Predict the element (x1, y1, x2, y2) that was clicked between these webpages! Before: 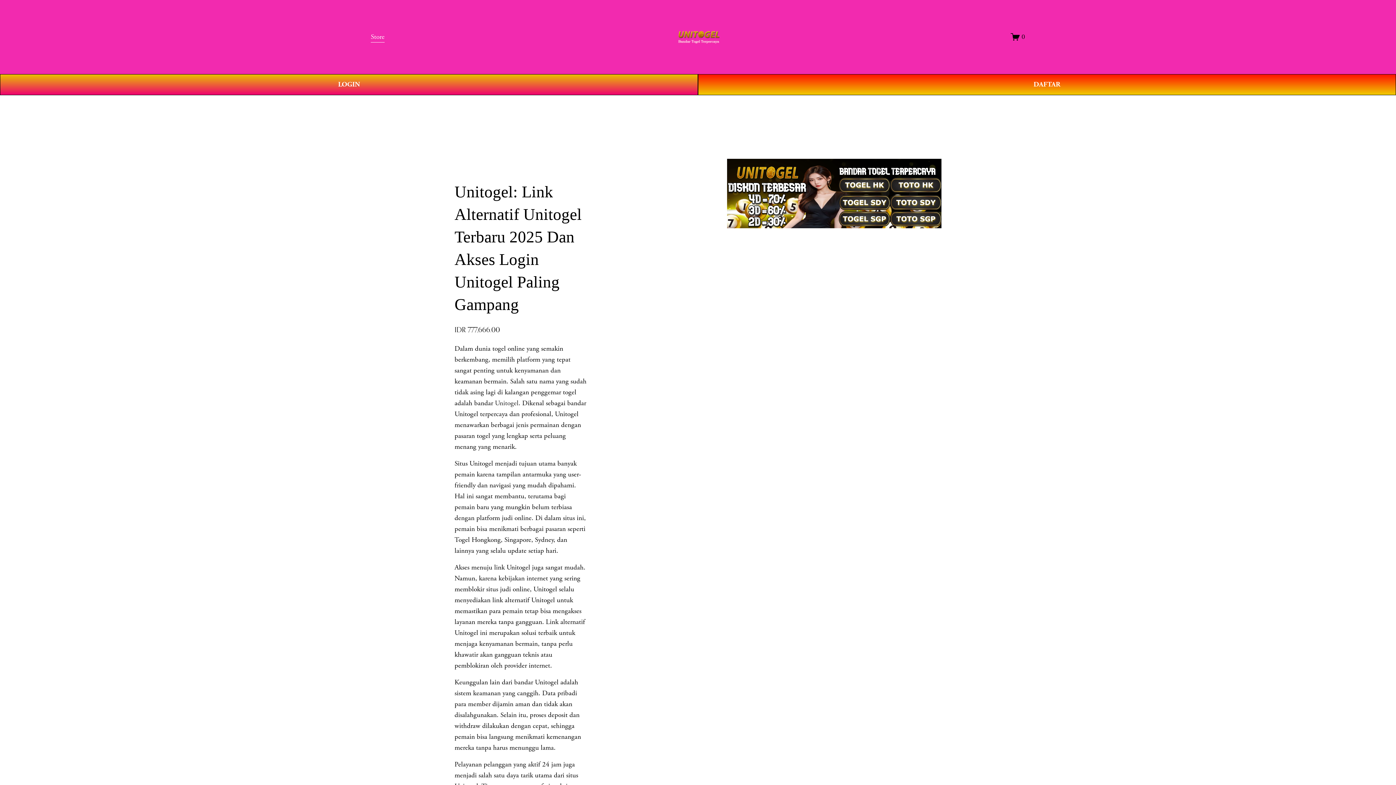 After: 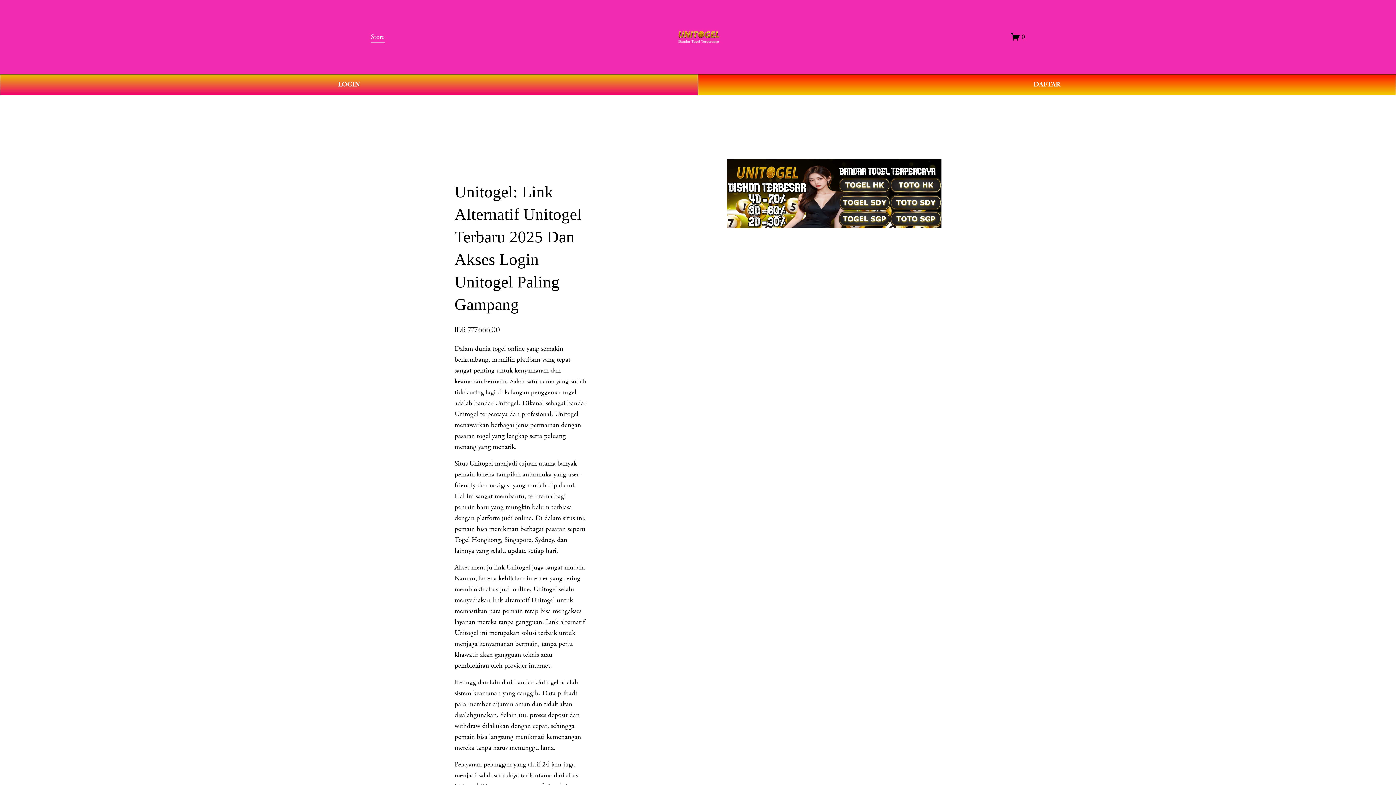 Action: label: Store bbox: (370, 30, 384, 43)